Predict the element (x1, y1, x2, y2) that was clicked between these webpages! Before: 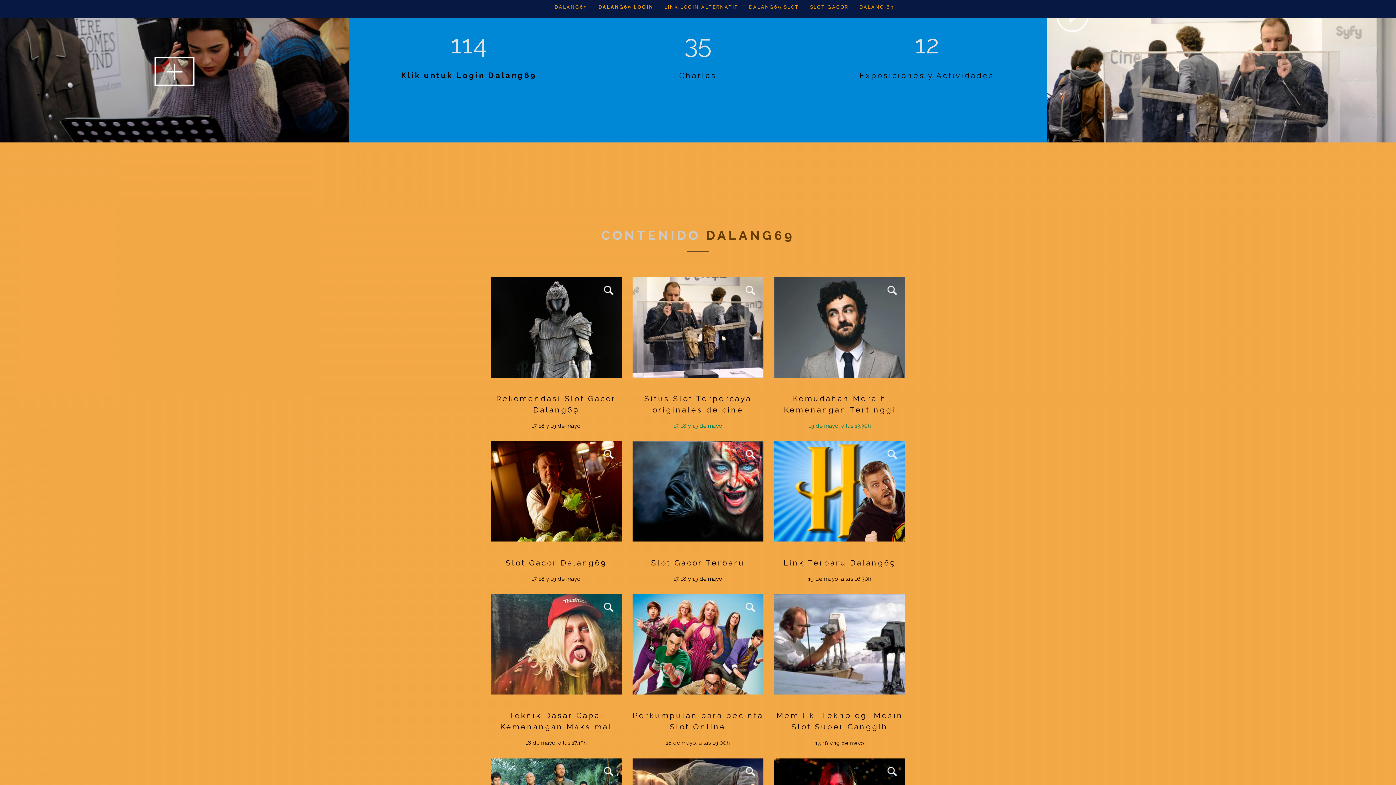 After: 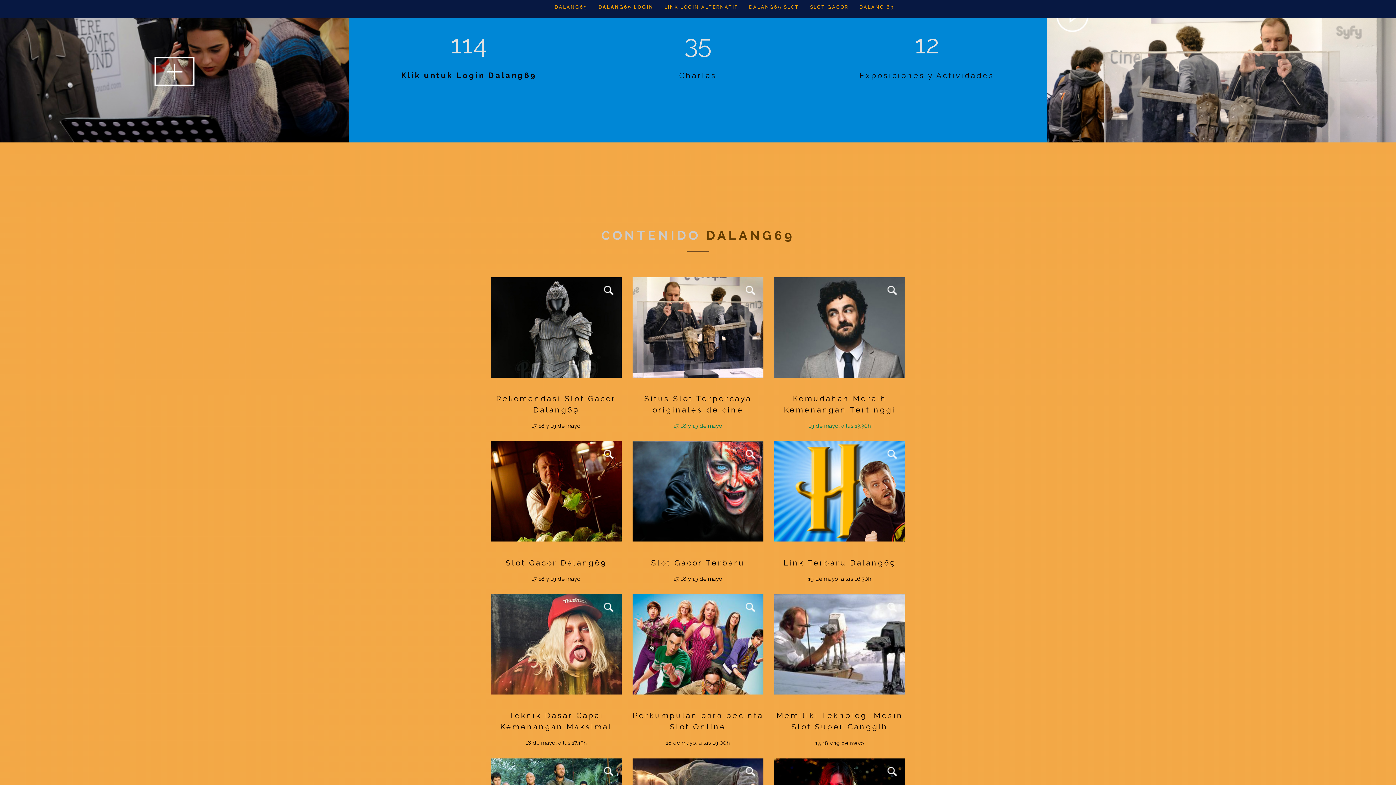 Action: label: LINK LOGIN ALTERNATIF bbox: (659, 0, 743, 14)